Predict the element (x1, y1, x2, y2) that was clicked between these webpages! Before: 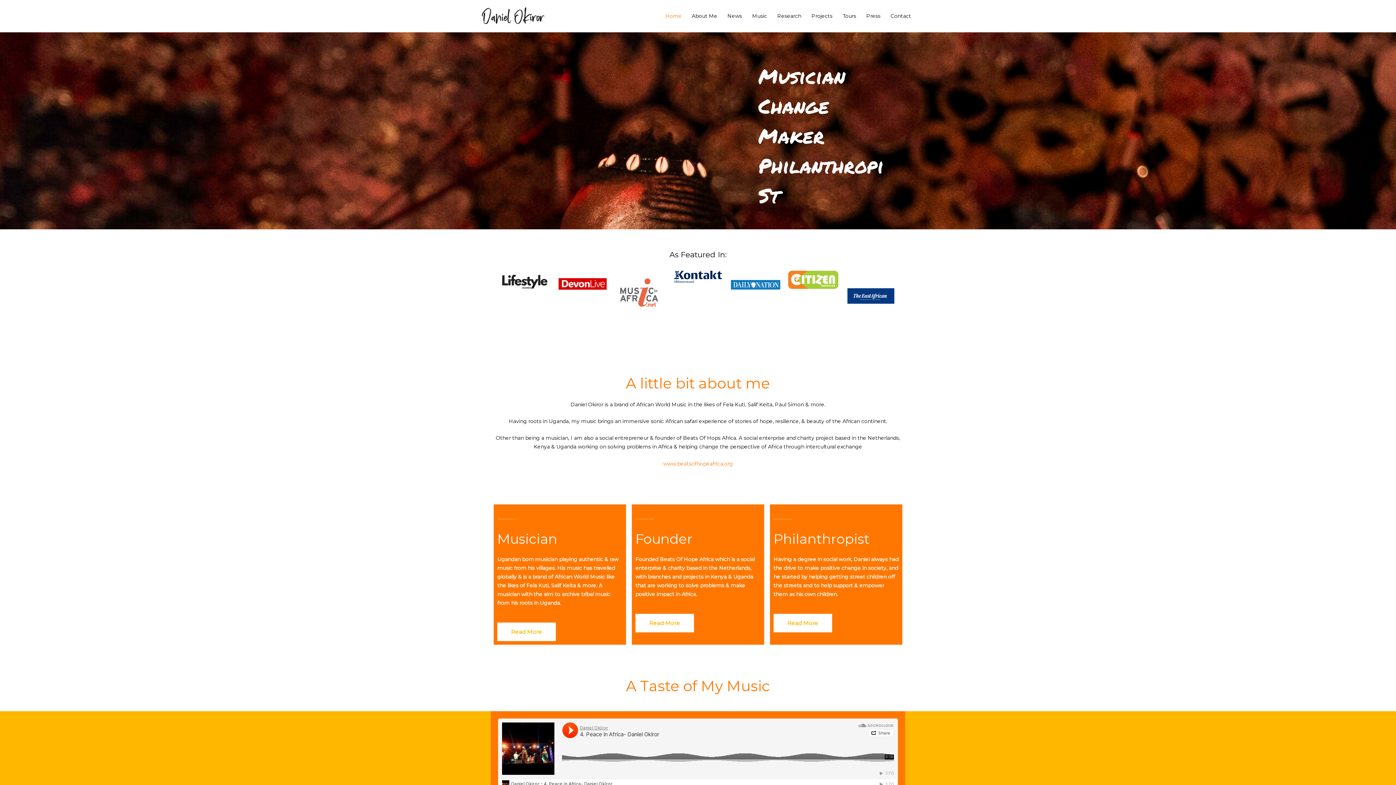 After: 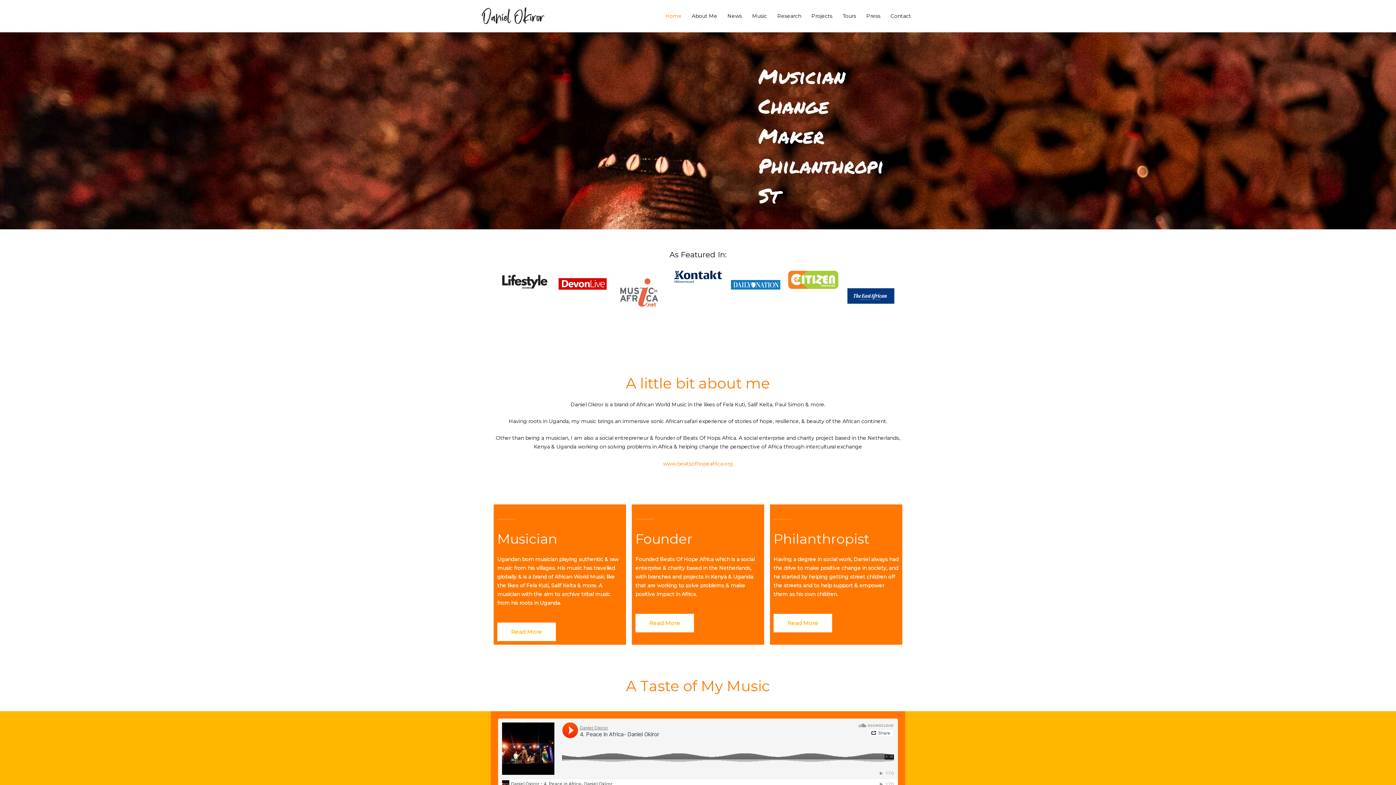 Action: bbox: (722, 5, 747, 26) label: News